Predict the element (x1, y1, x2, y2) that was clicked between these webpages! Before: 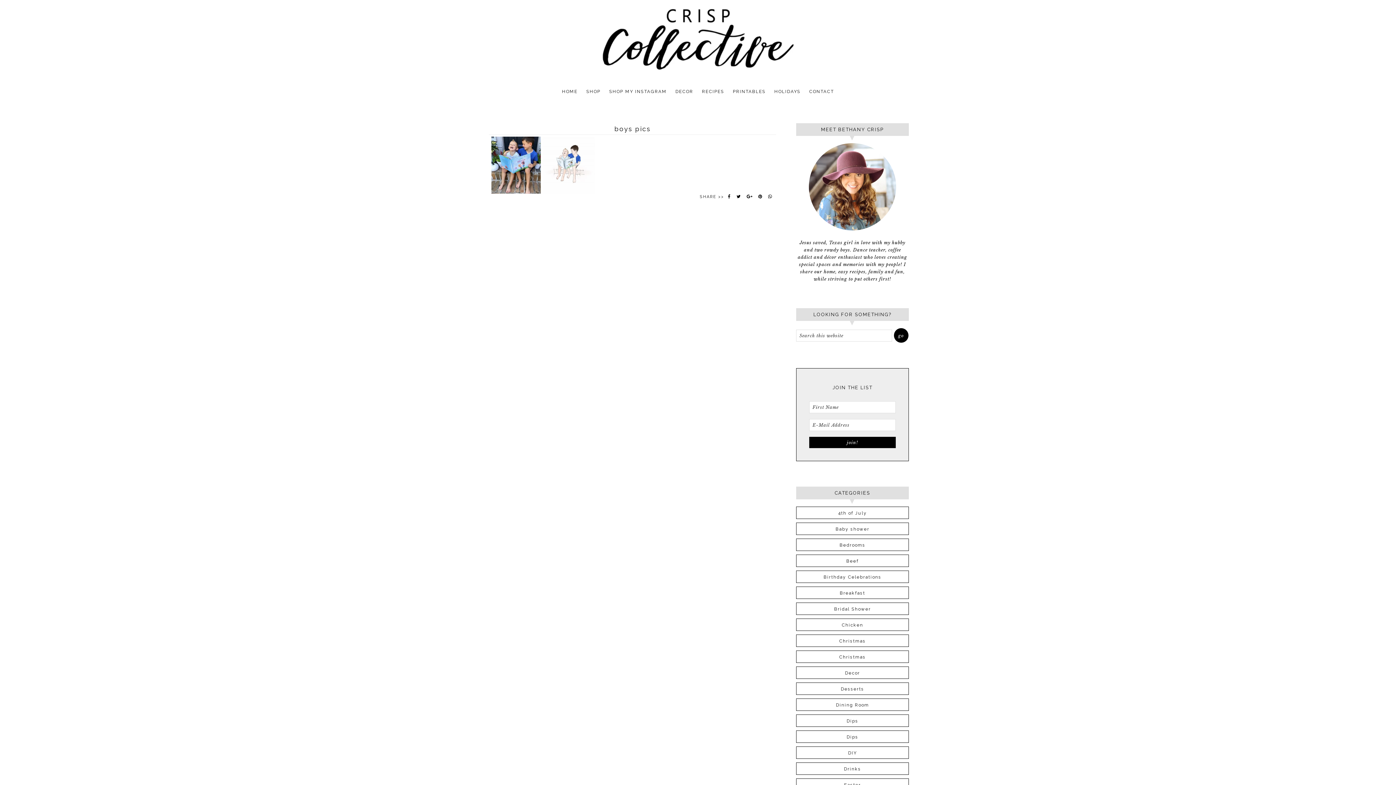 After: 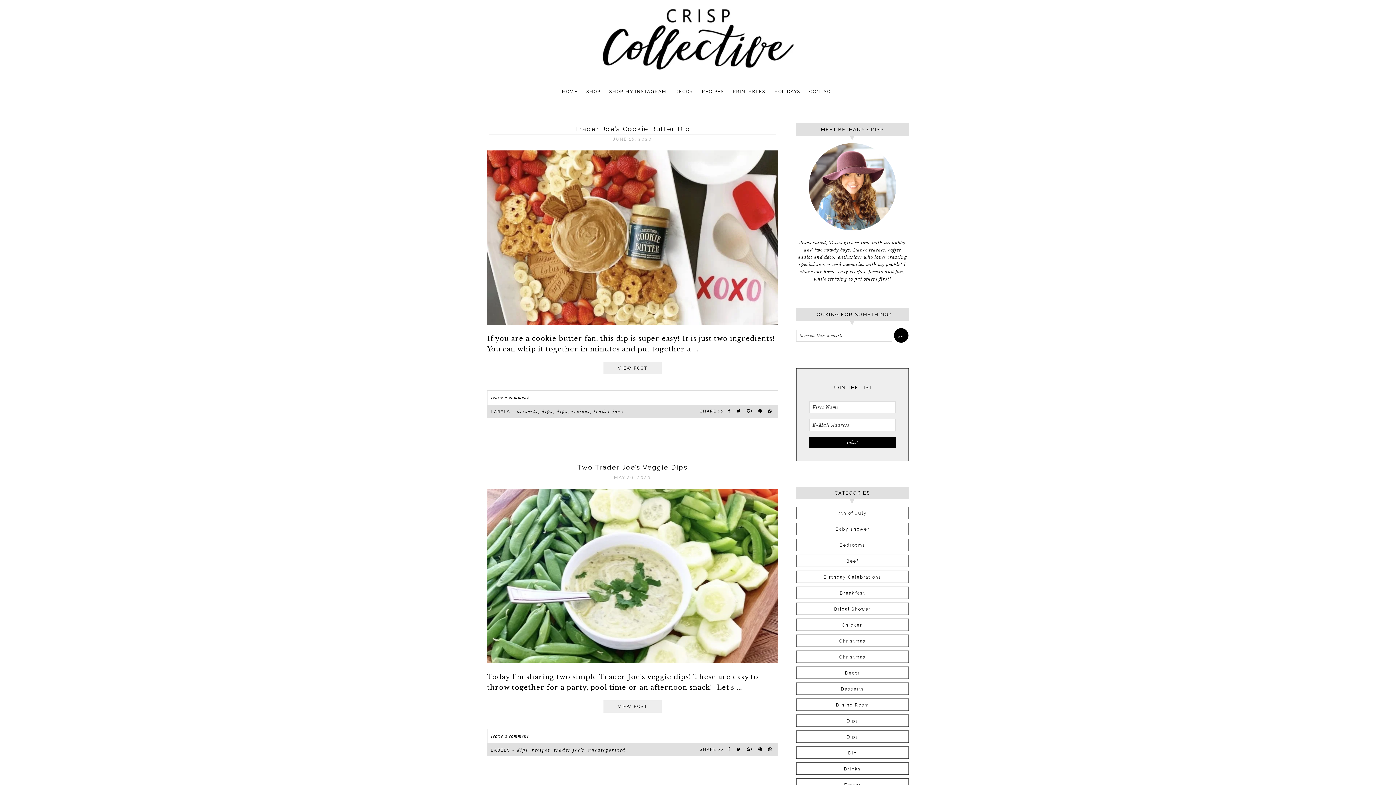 Action: label: Dips bbox: (846, 734, 858, 740)